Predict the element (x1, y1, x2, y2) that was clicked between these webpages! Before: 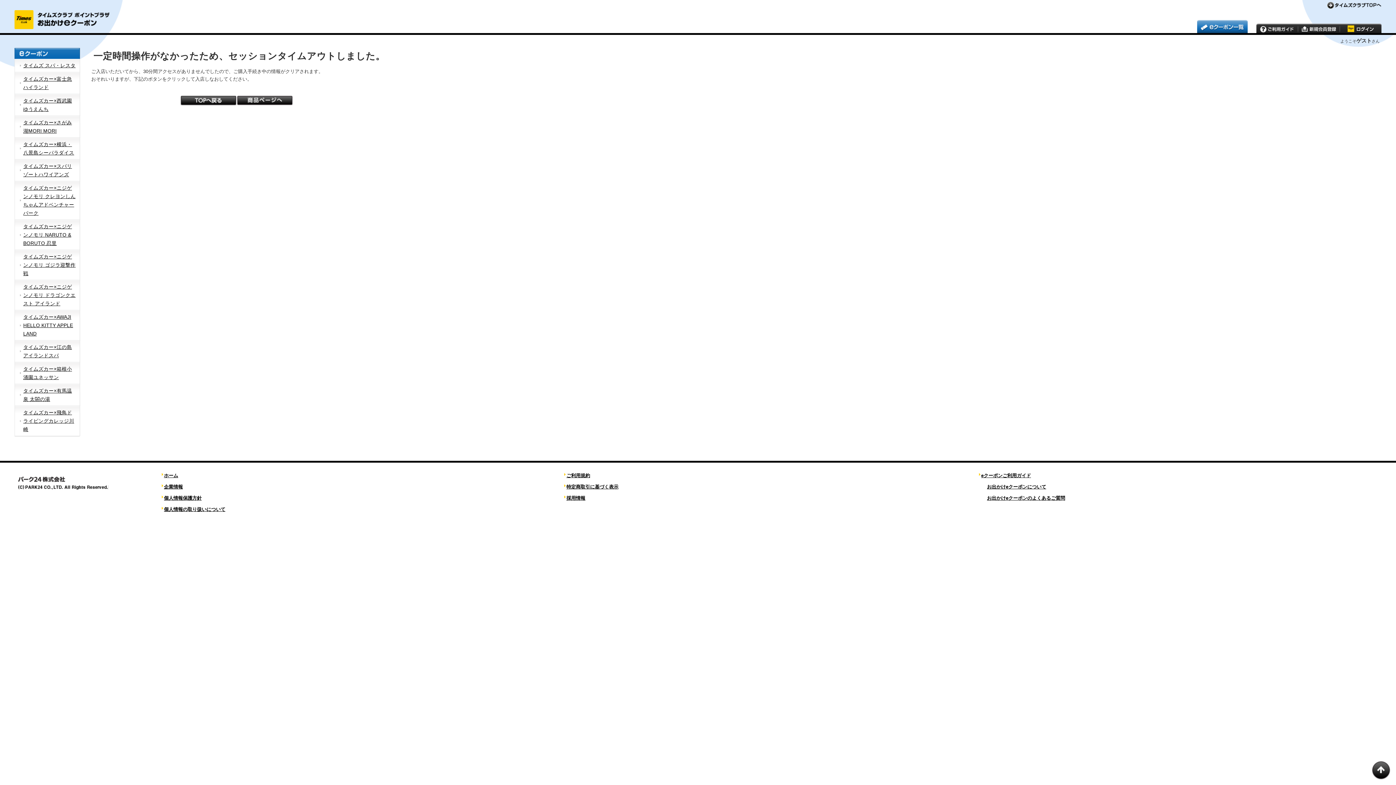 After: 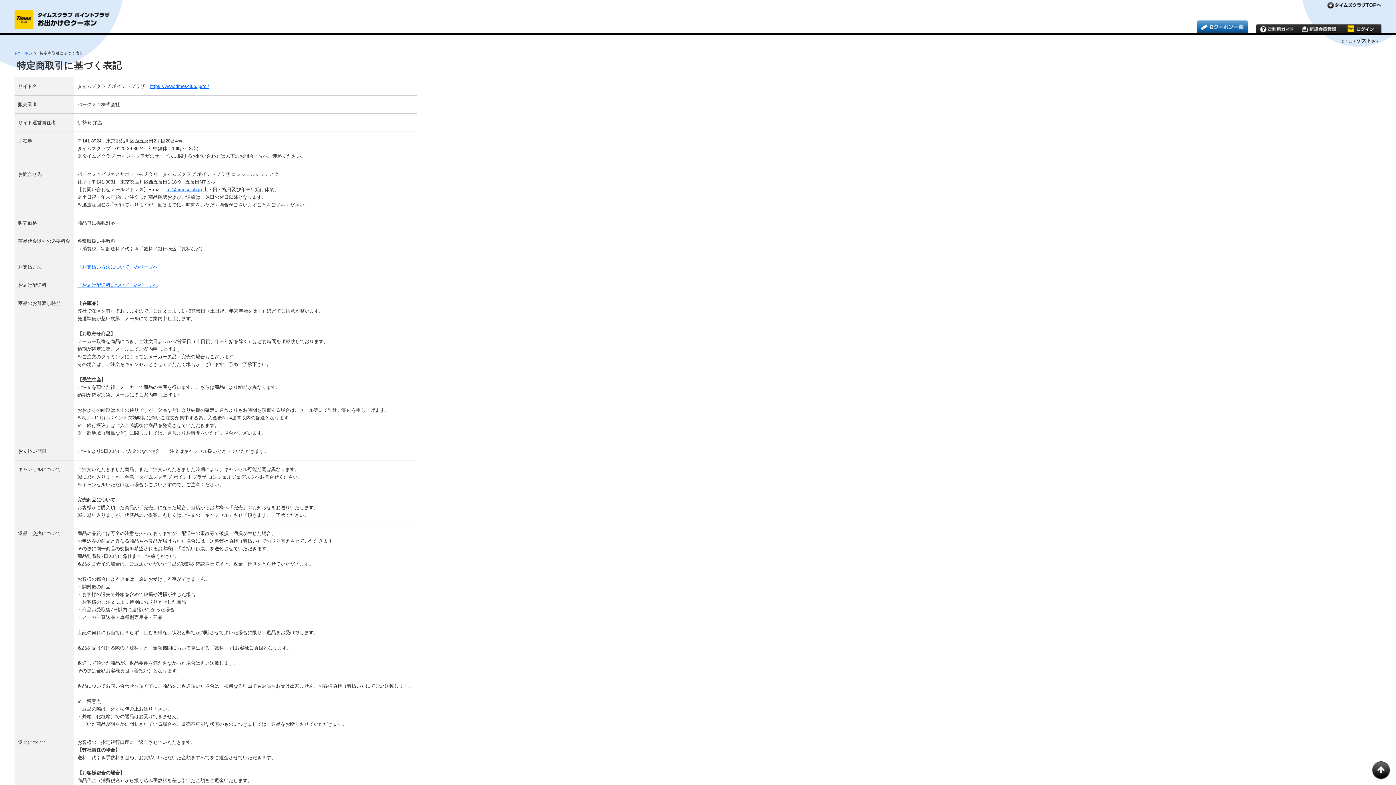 Action: label: 特定商取引に基づく表示 bbox: (566, 484, 618, 489)